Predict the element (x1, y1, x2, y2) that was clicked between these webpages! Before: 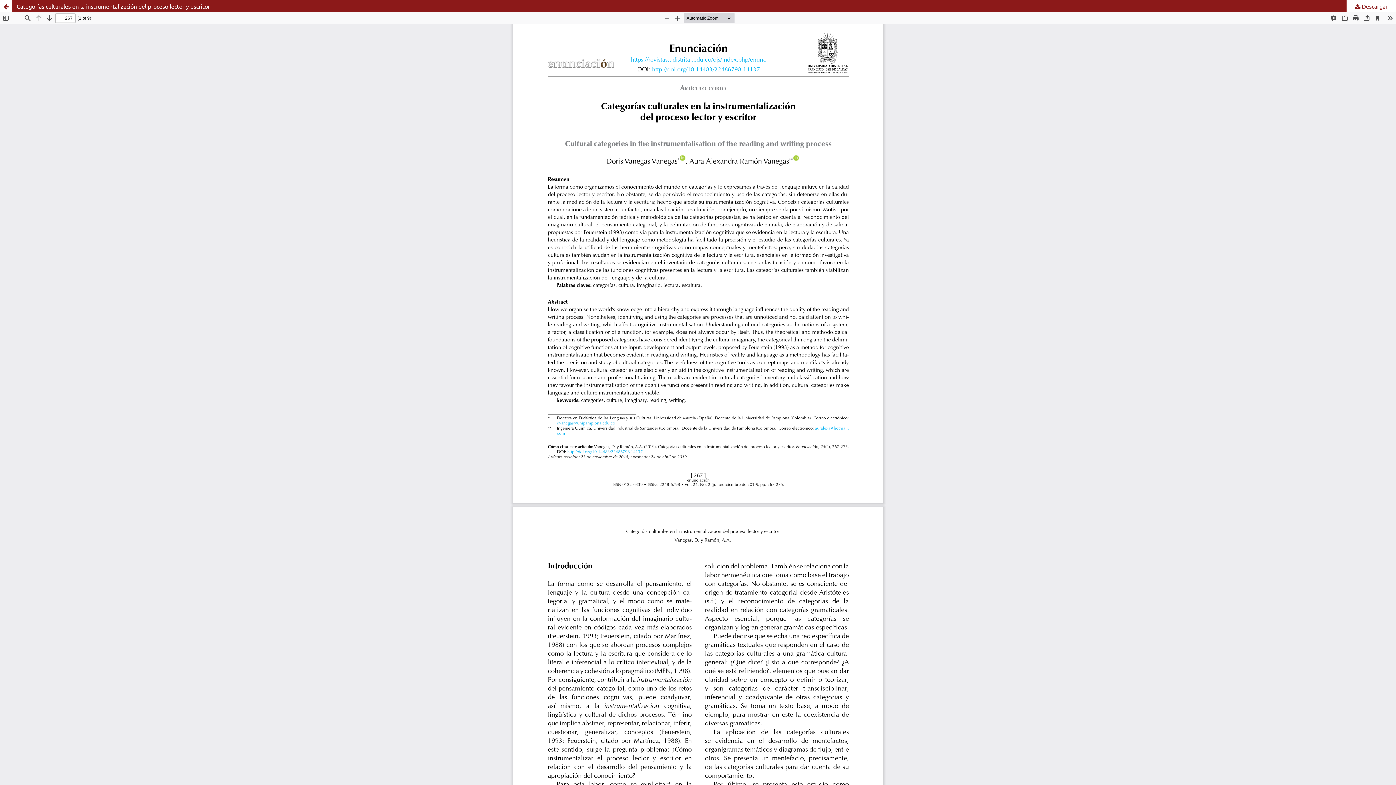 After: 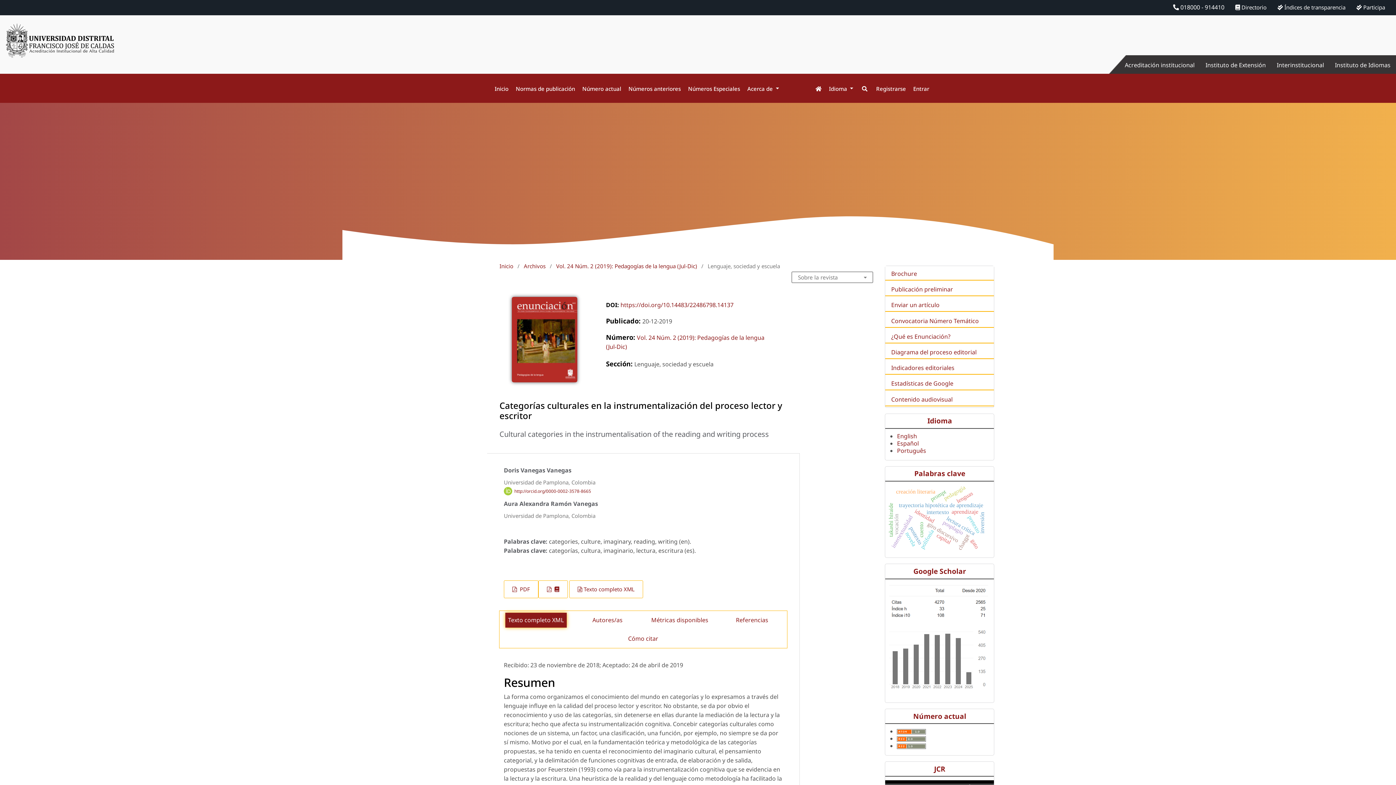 Action: label: Categorías culturales en la instrumentalización del proceso lector y escritor bbox: (0, 0, 1396, 12)